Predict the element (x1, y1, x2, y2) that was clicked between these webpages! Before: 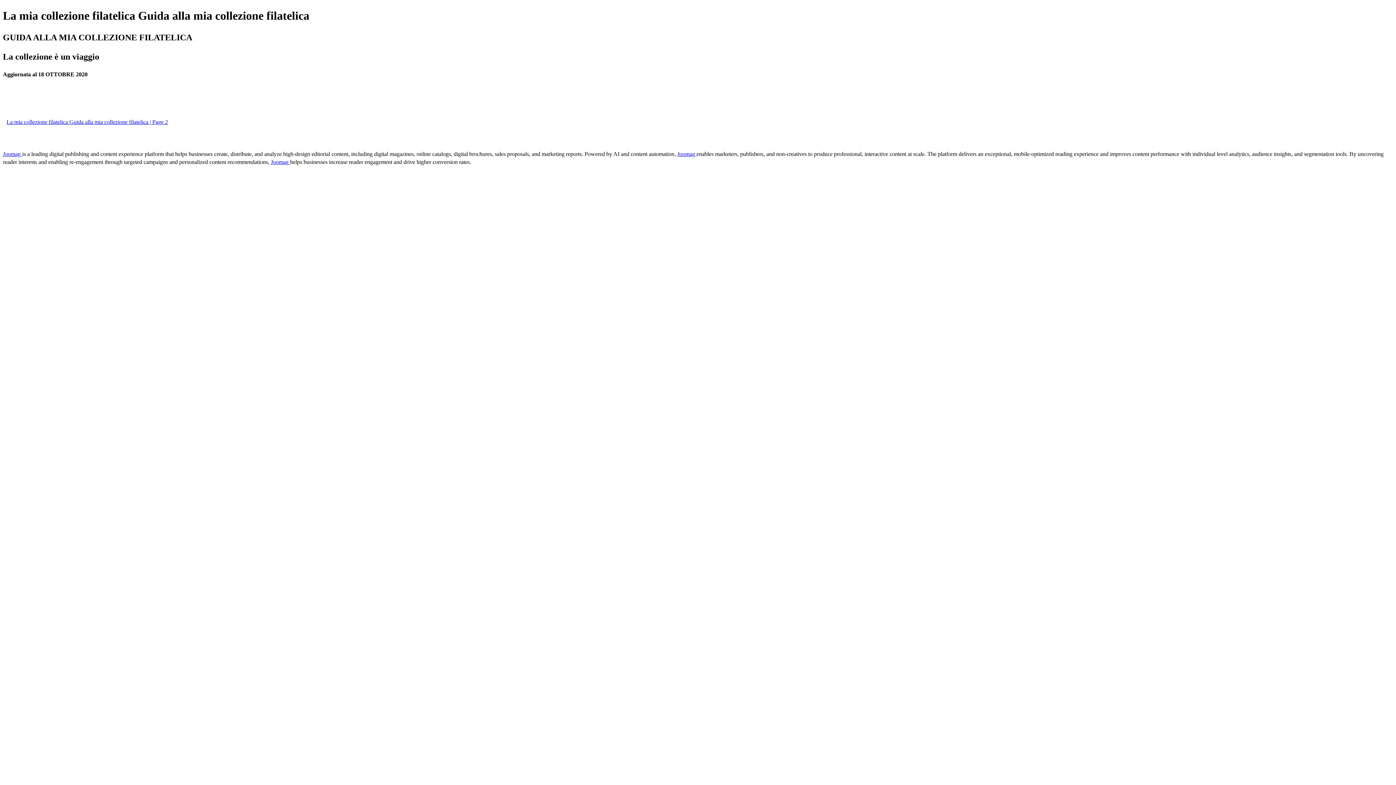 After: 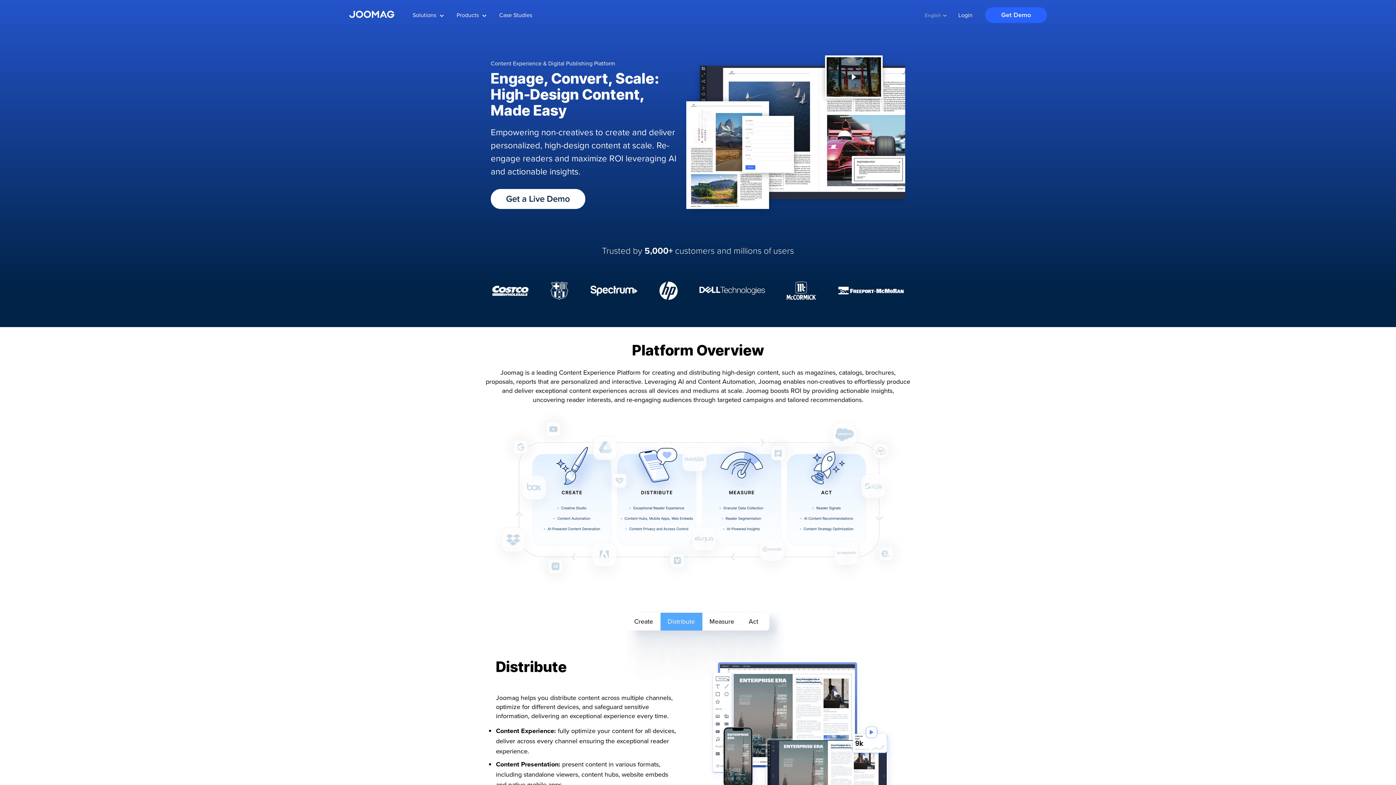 Action: bbox: (677, 151, 696, 157) label: Joomag 